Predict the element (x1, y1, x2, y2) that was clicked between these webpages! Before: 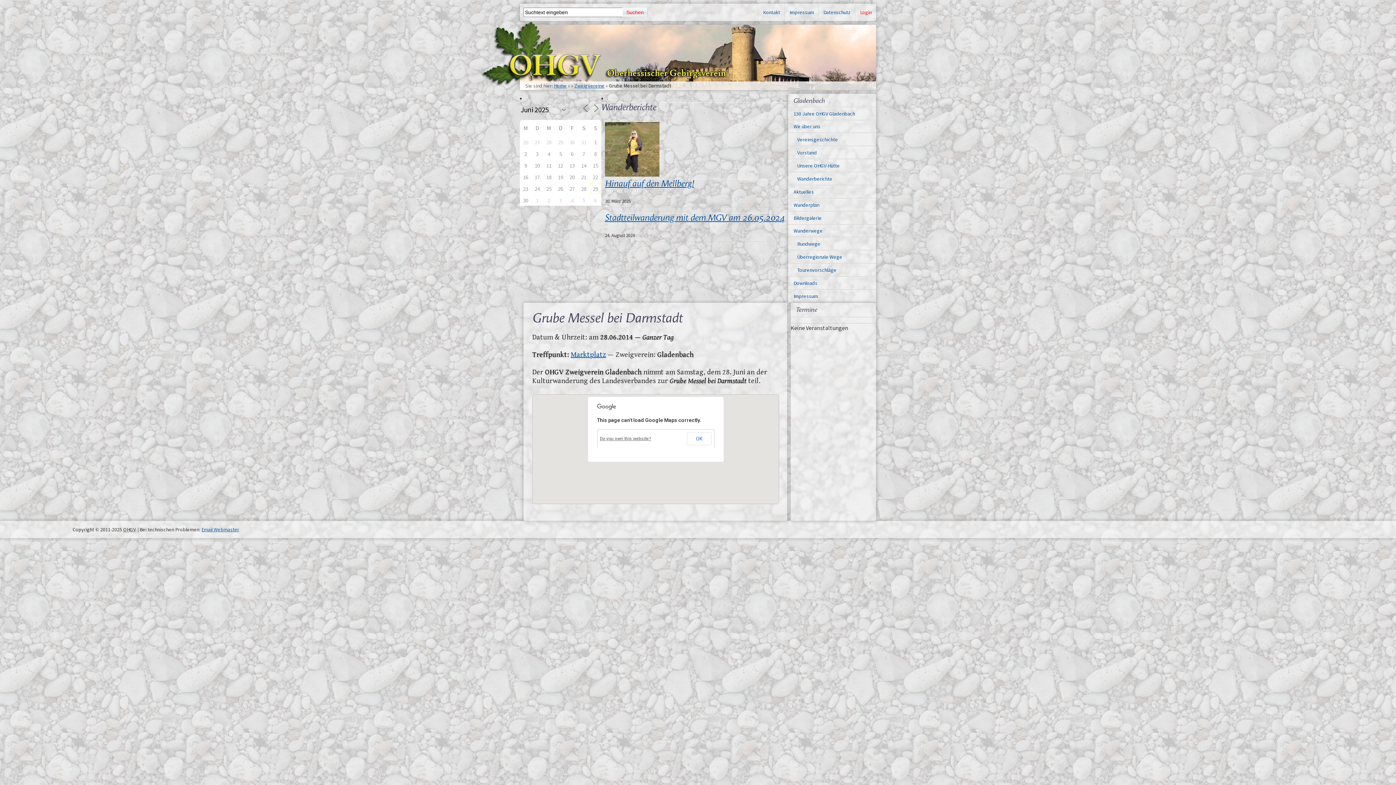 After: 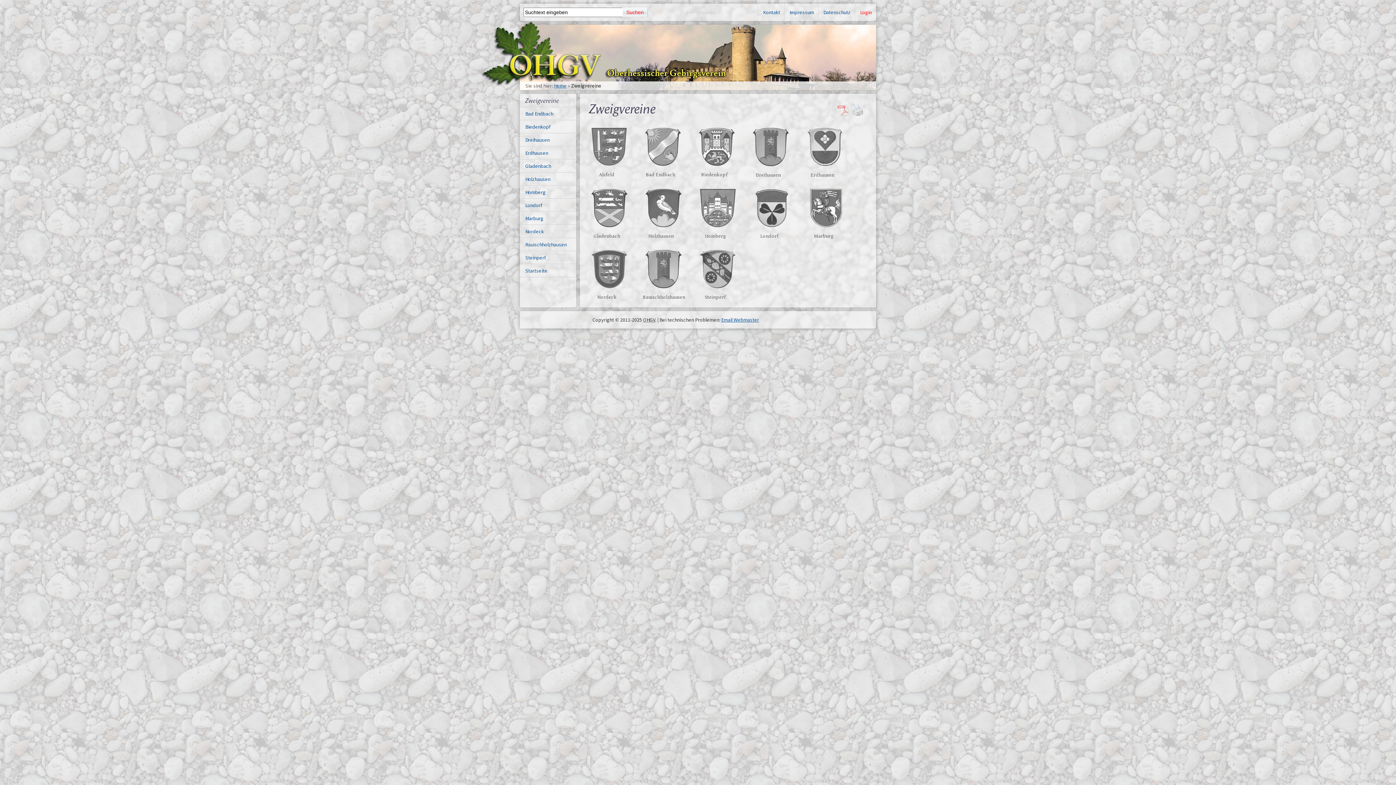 Action: label: Zweigvereine bbox: (574, 82, 604, 89)